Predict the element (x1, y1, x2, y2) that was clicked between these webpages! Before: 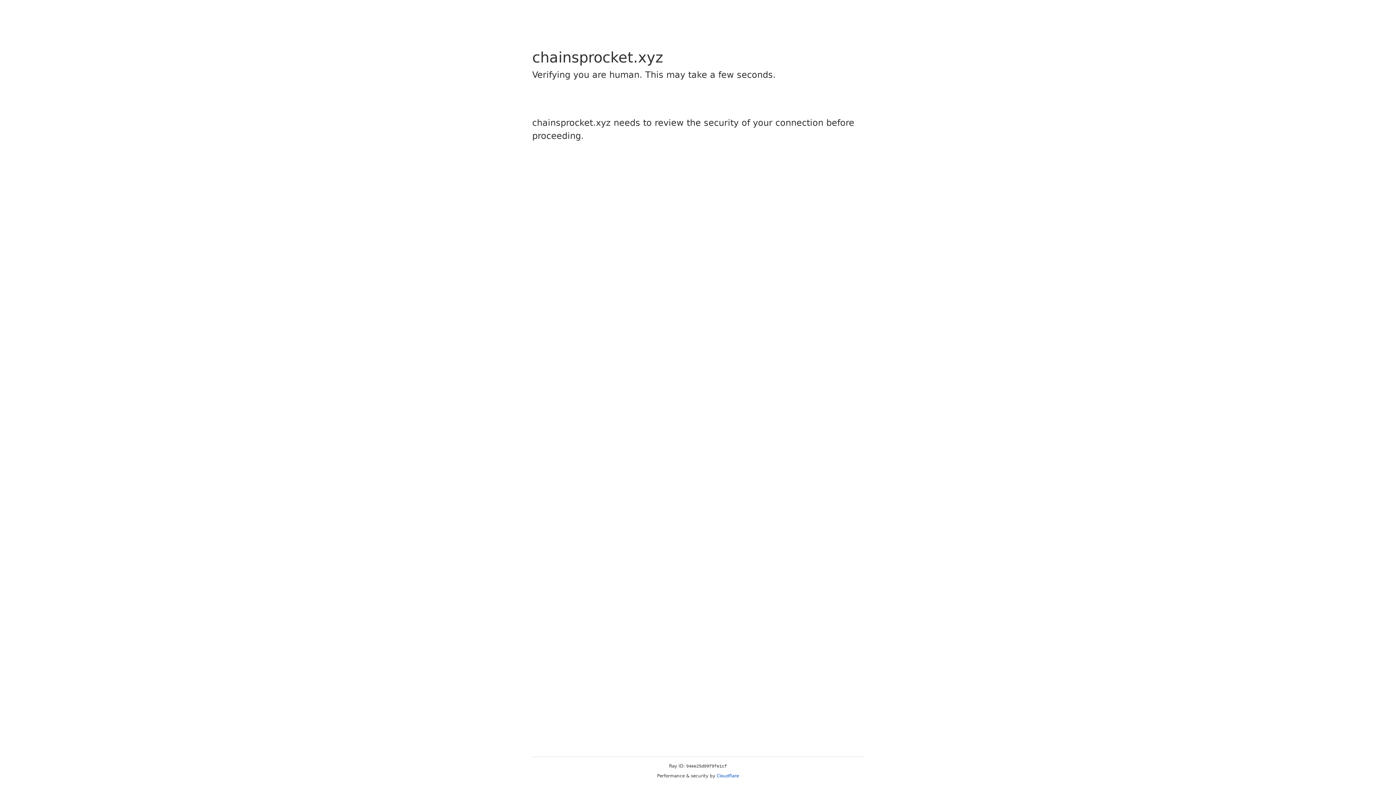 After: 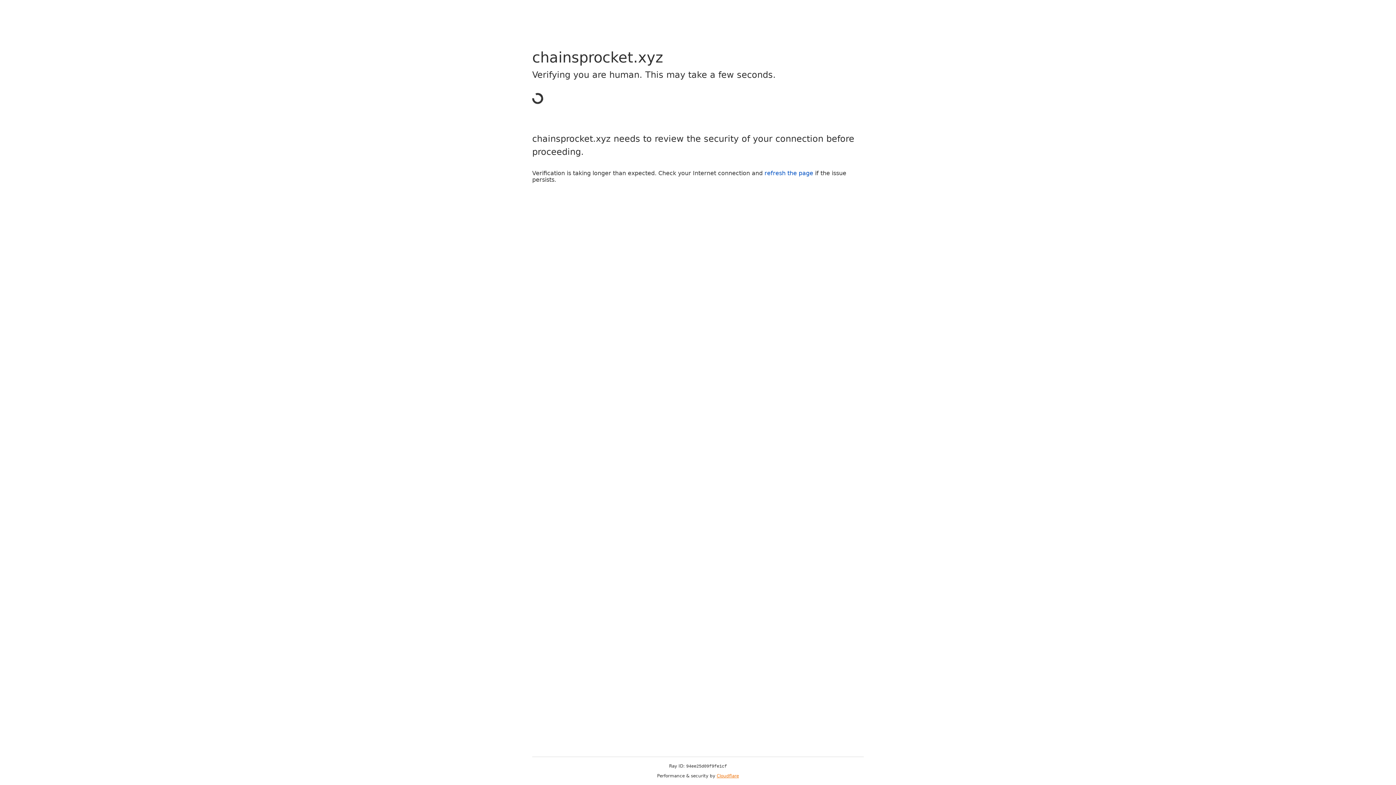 Action: bbox: (716, 773, 739, 778) label: Cloudflare